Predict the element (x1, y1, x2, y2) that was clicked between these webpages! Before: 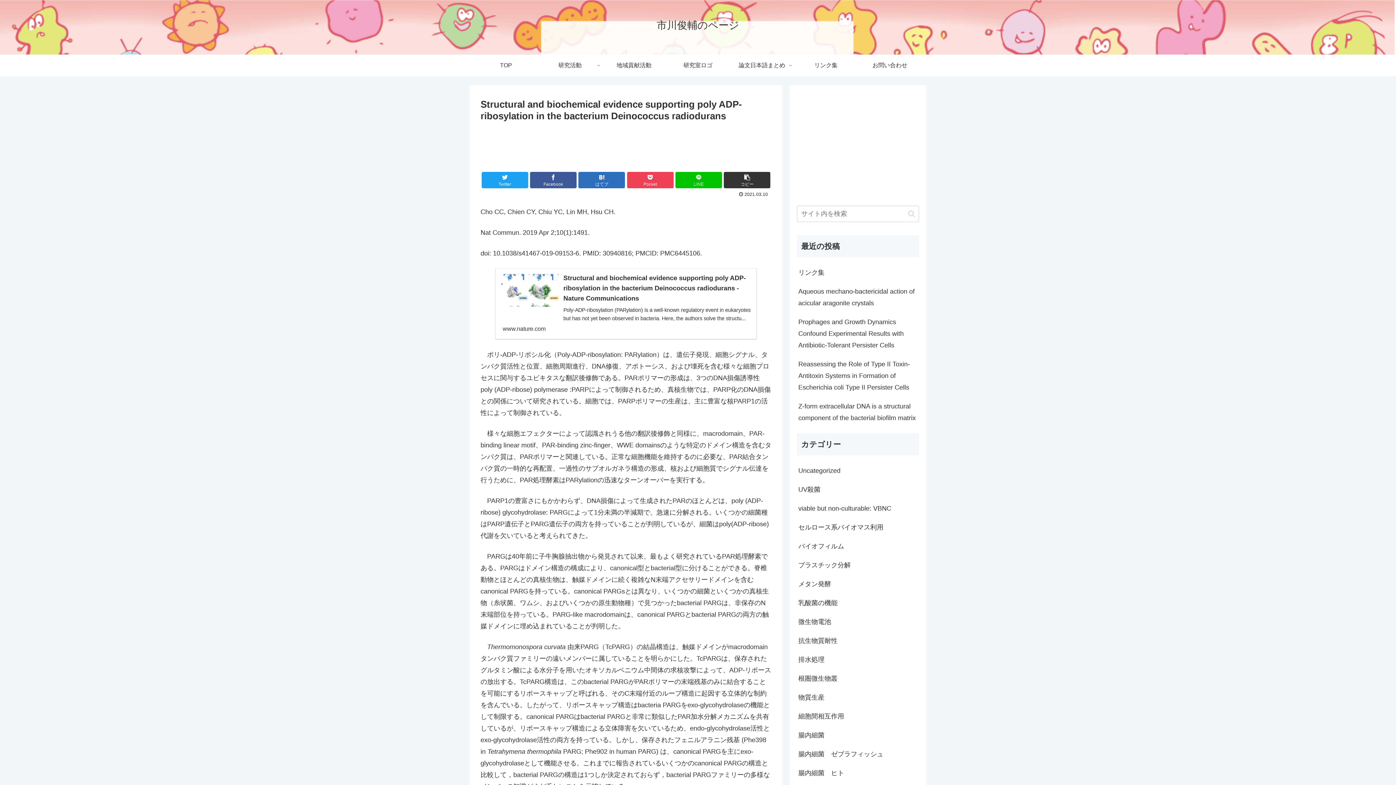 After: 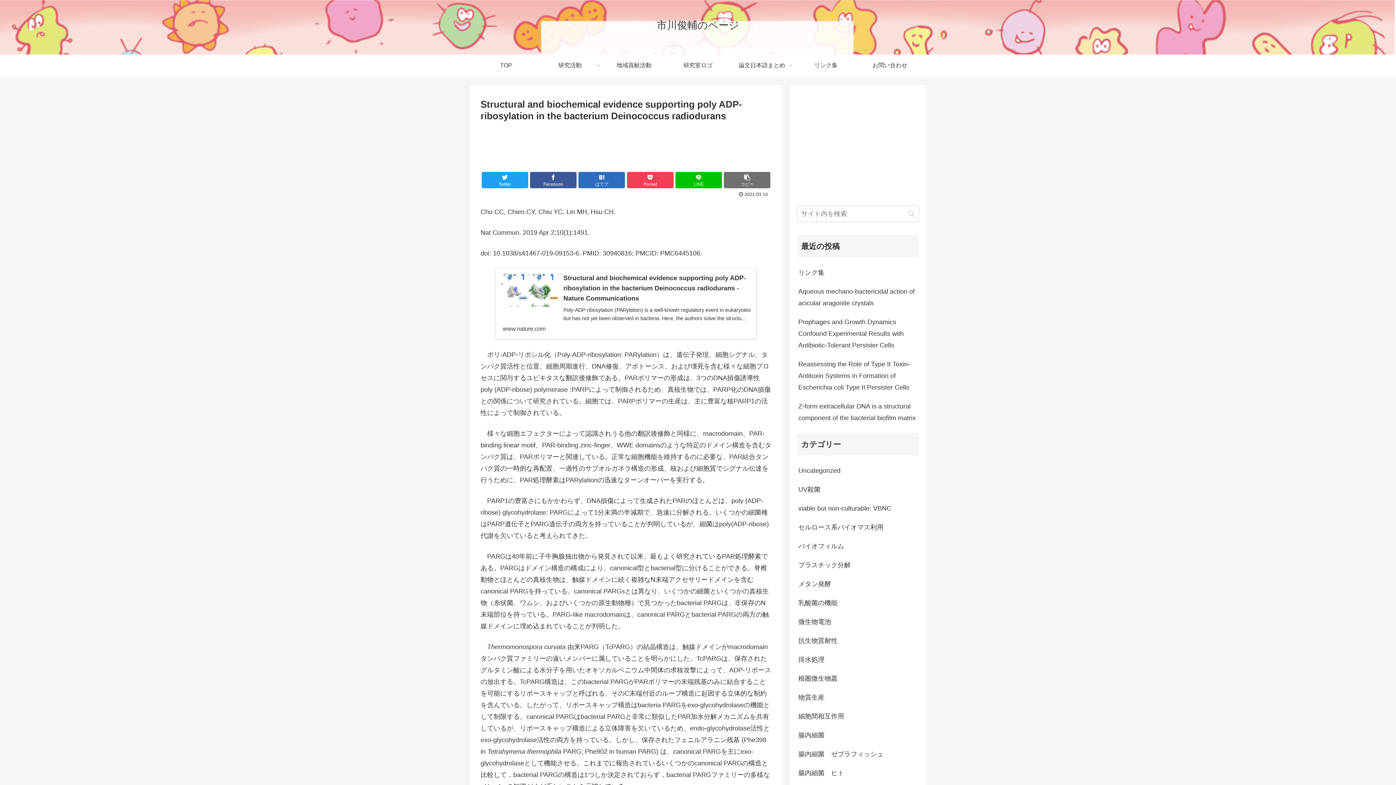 Action: bbox: (724, 172, 770, 188) label: コピー